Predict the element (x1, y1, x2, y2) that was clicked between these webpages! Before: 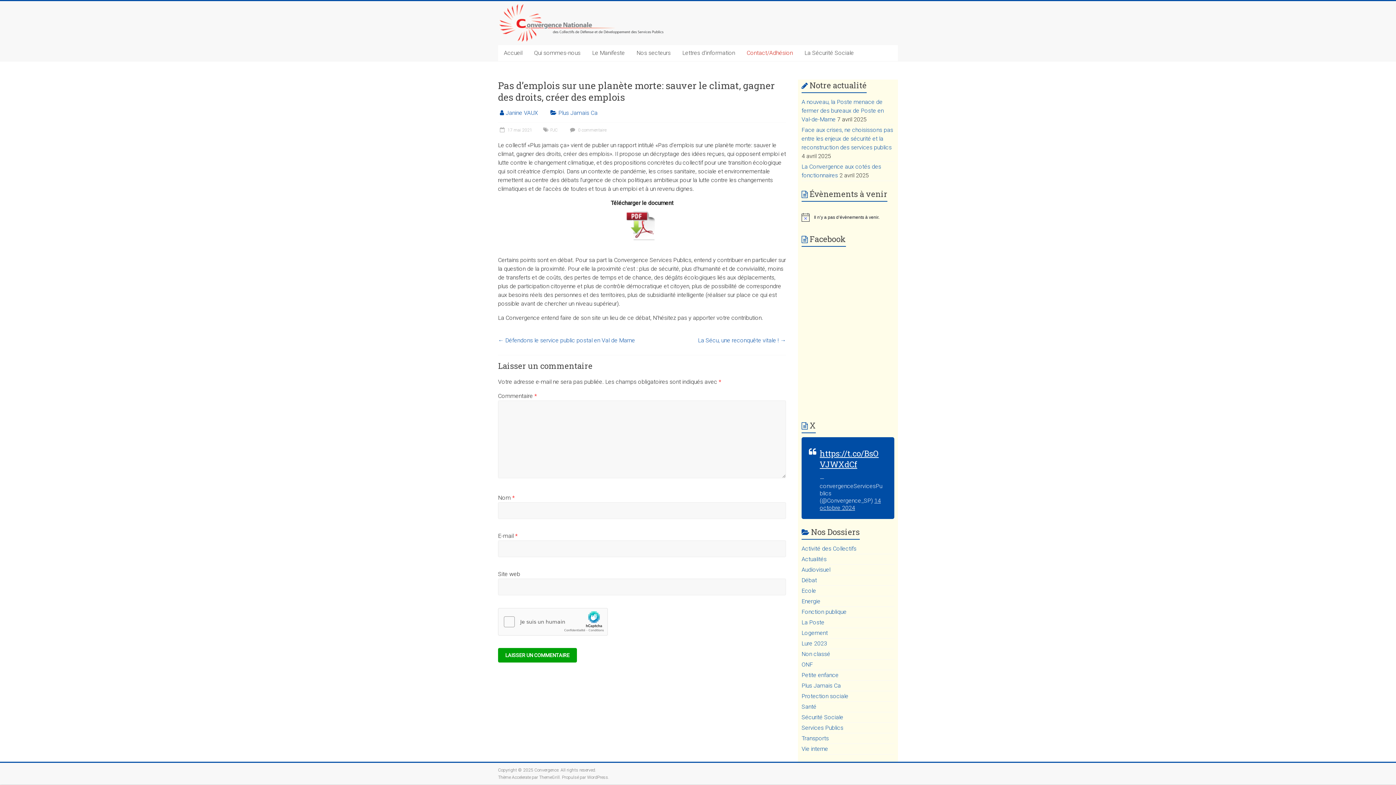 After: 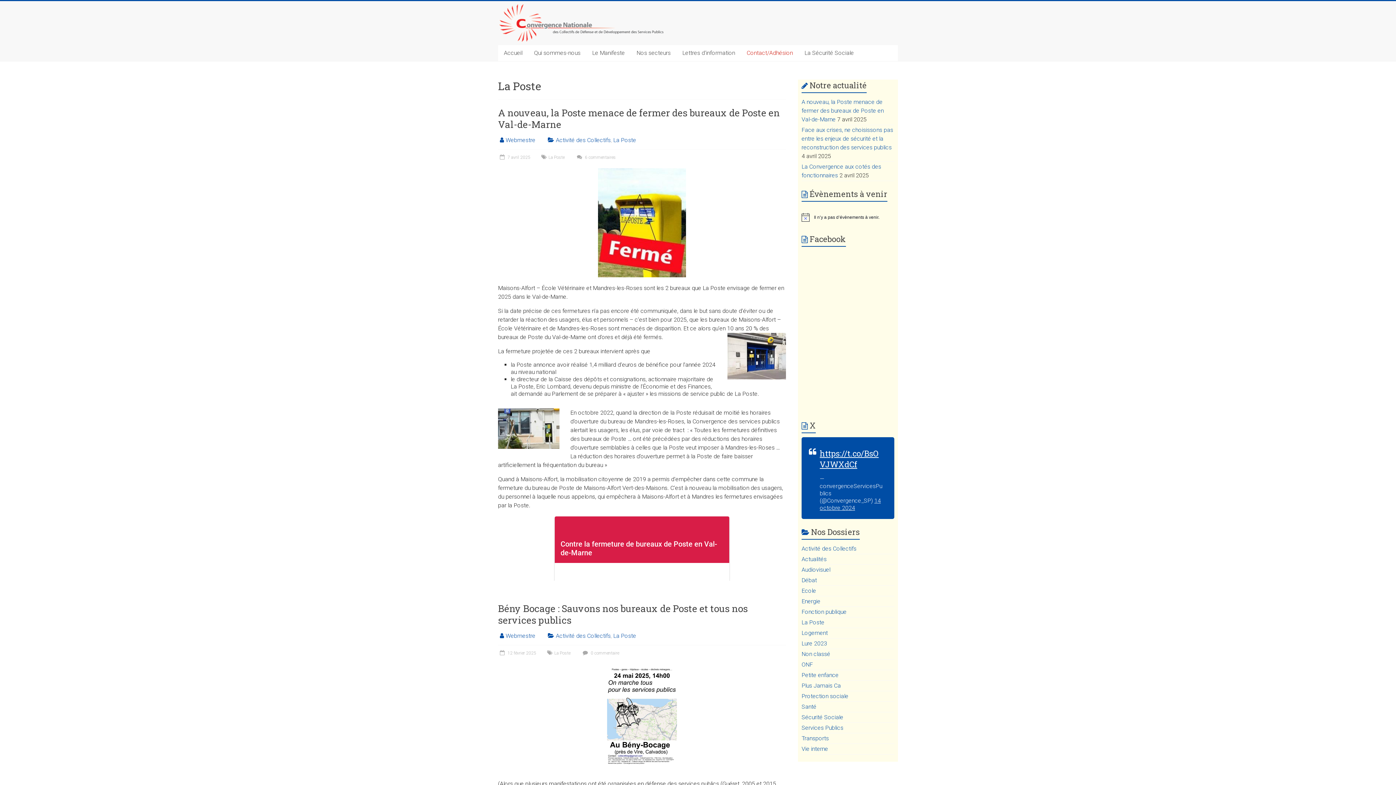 Action: bbox: (801, 626, 824, 633) label: La Poste